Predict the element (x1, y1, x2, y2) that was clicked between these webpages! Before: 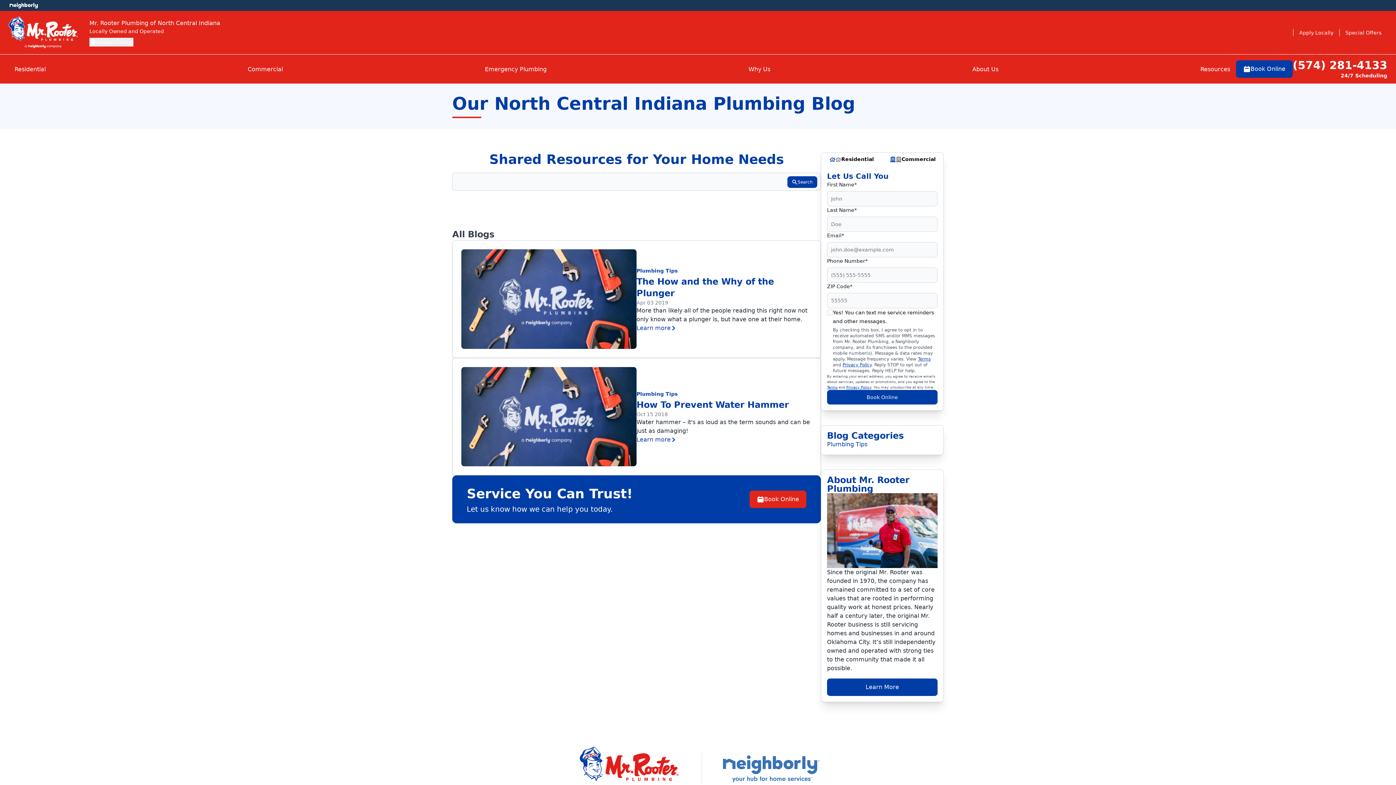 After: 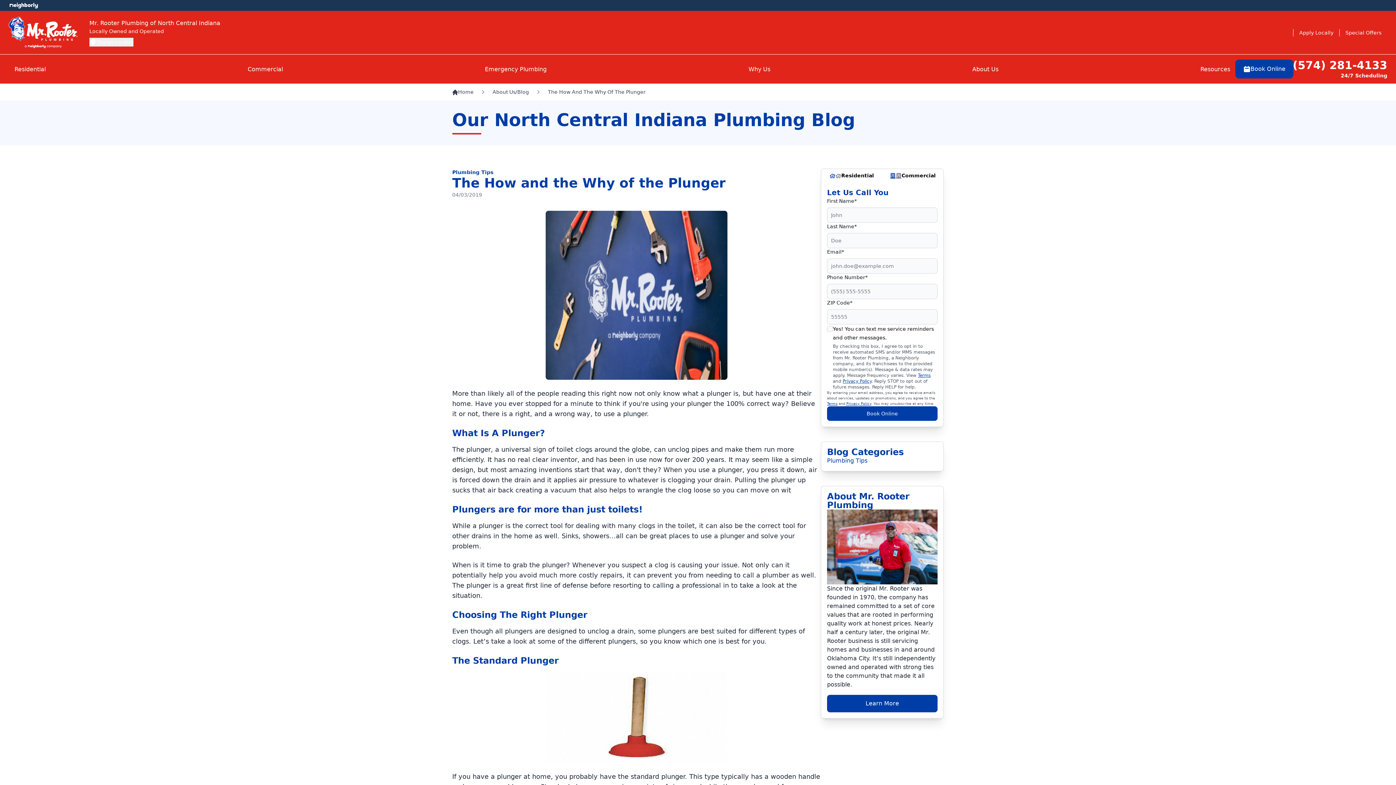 Action: bbox: (636, 323, 812, 331) label: Learn more